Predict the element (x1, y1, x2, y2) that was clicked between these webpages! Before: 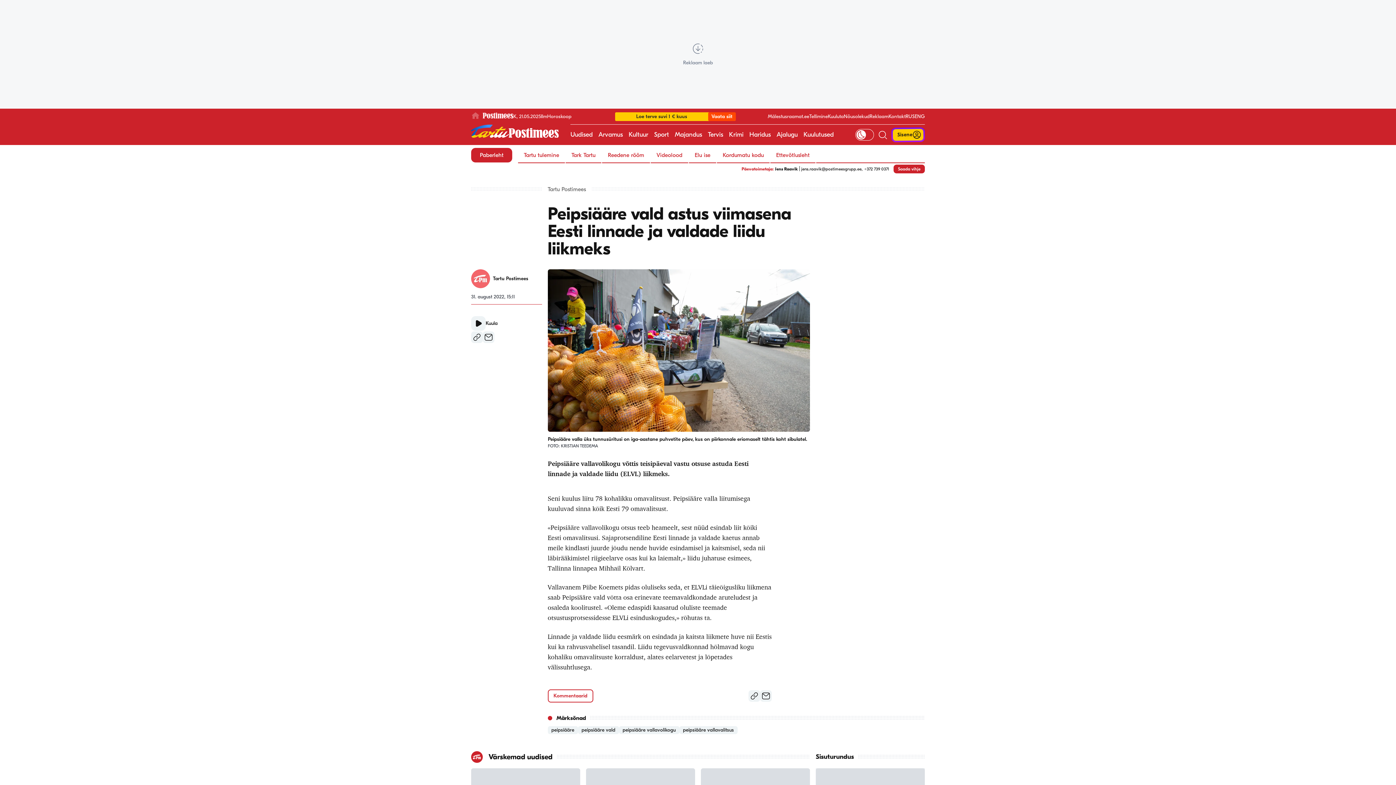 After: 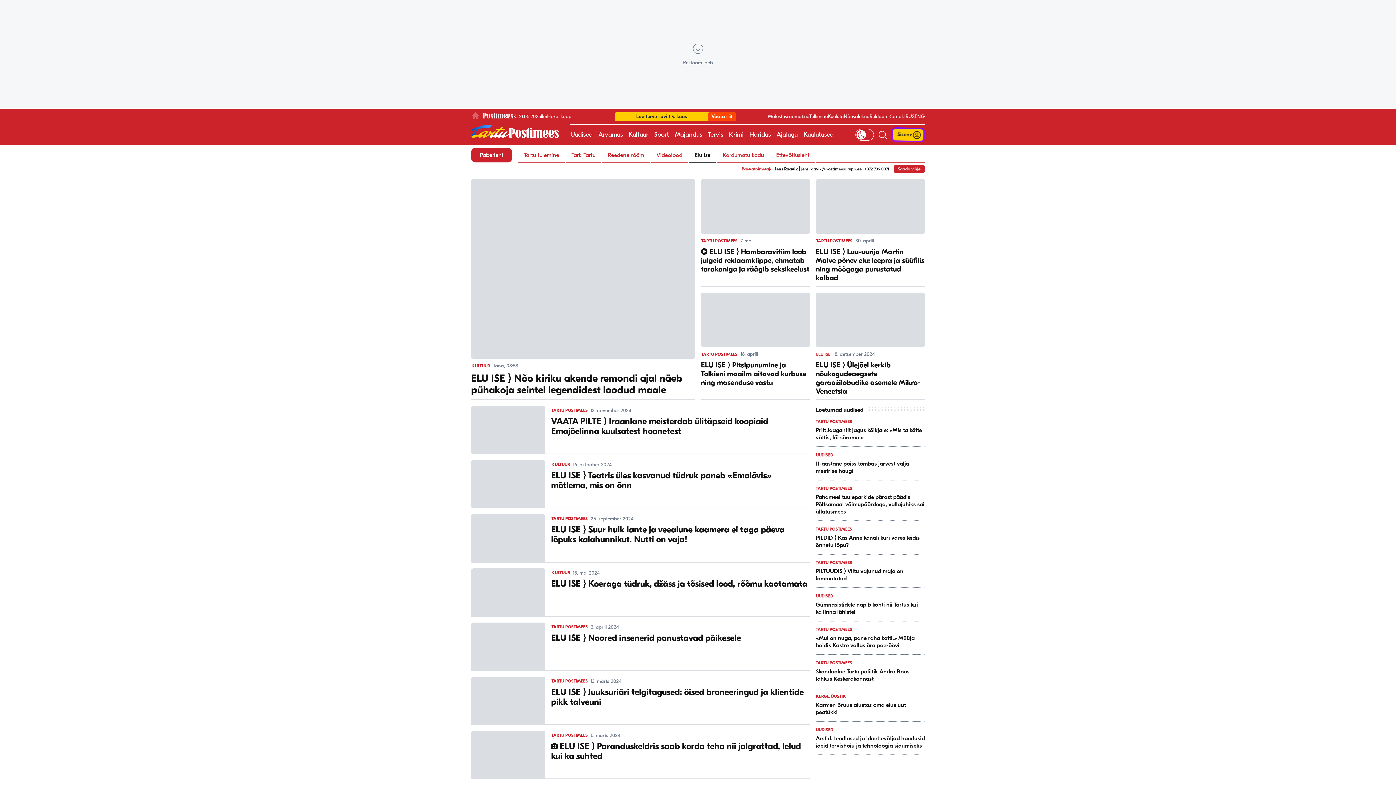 Action: label: Elu ise bbox: (689, 148, 716, 162)